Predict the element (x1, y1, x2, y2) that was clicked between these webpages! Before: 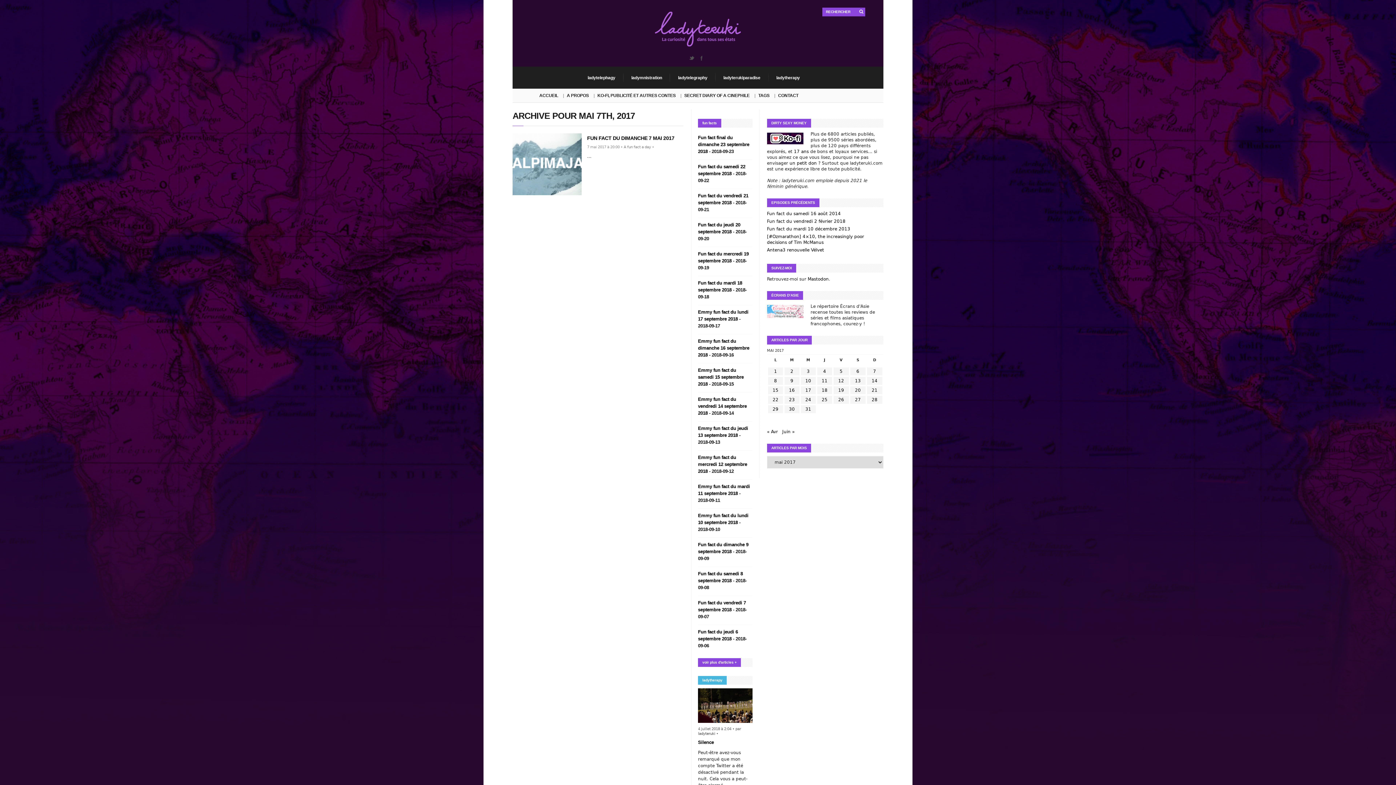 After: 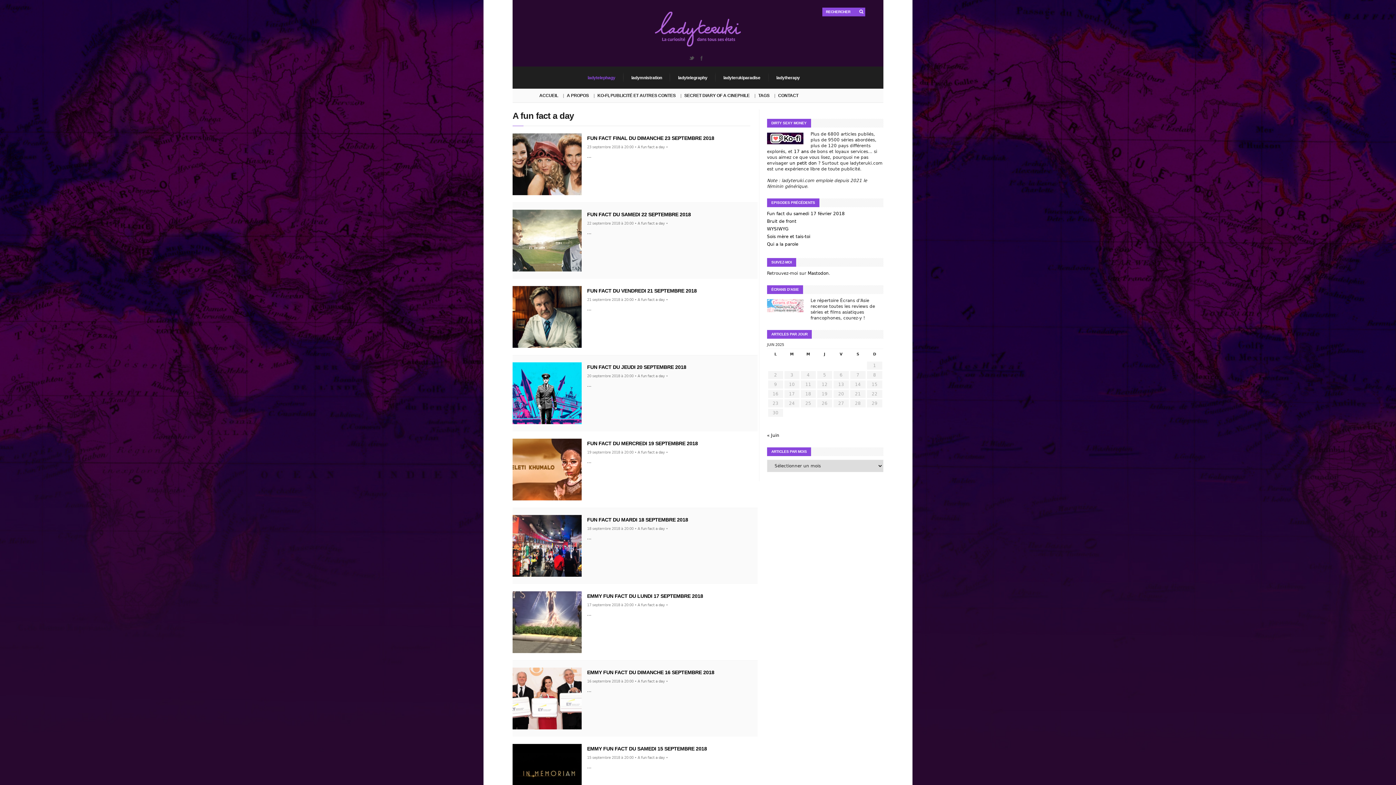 Action: bbox: (623, 144, 651, 148) label: A fun fact a day